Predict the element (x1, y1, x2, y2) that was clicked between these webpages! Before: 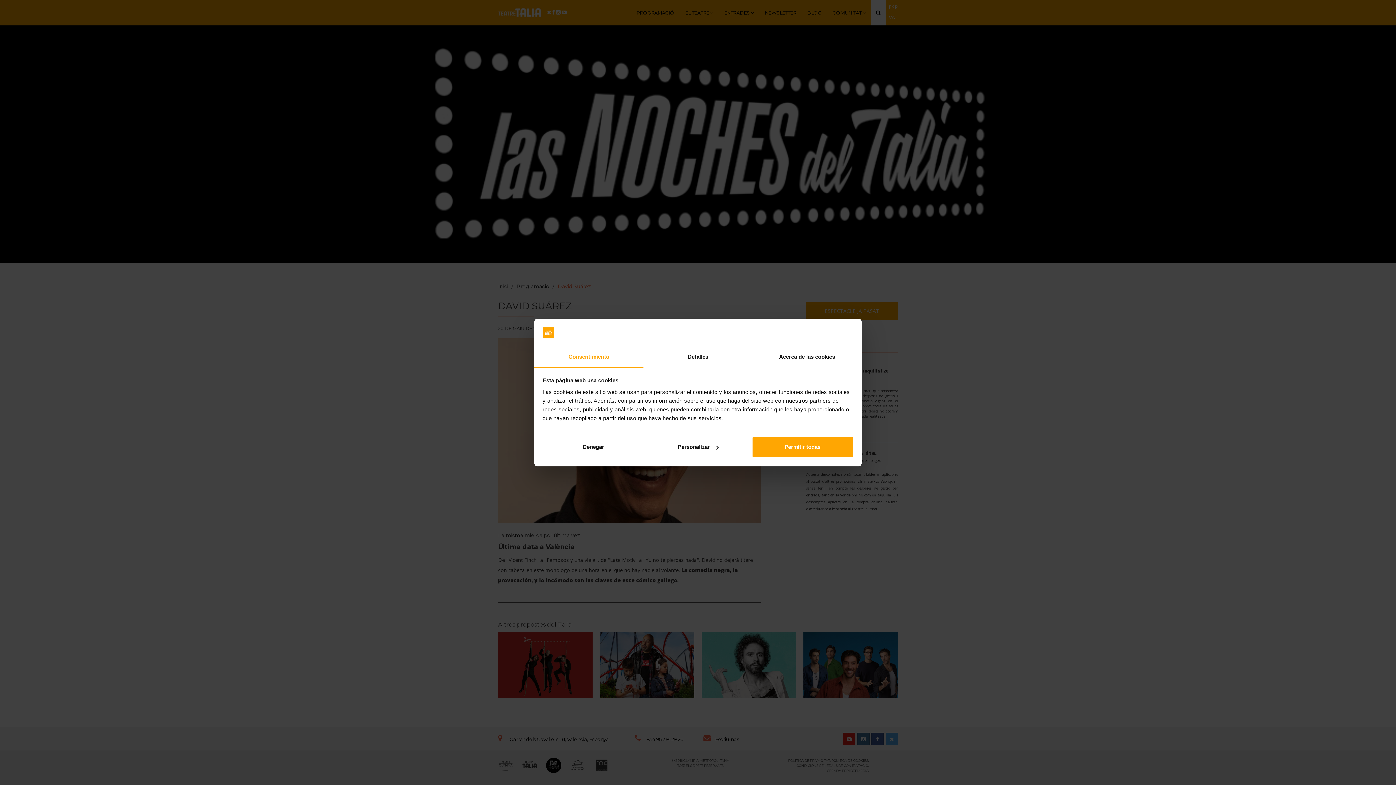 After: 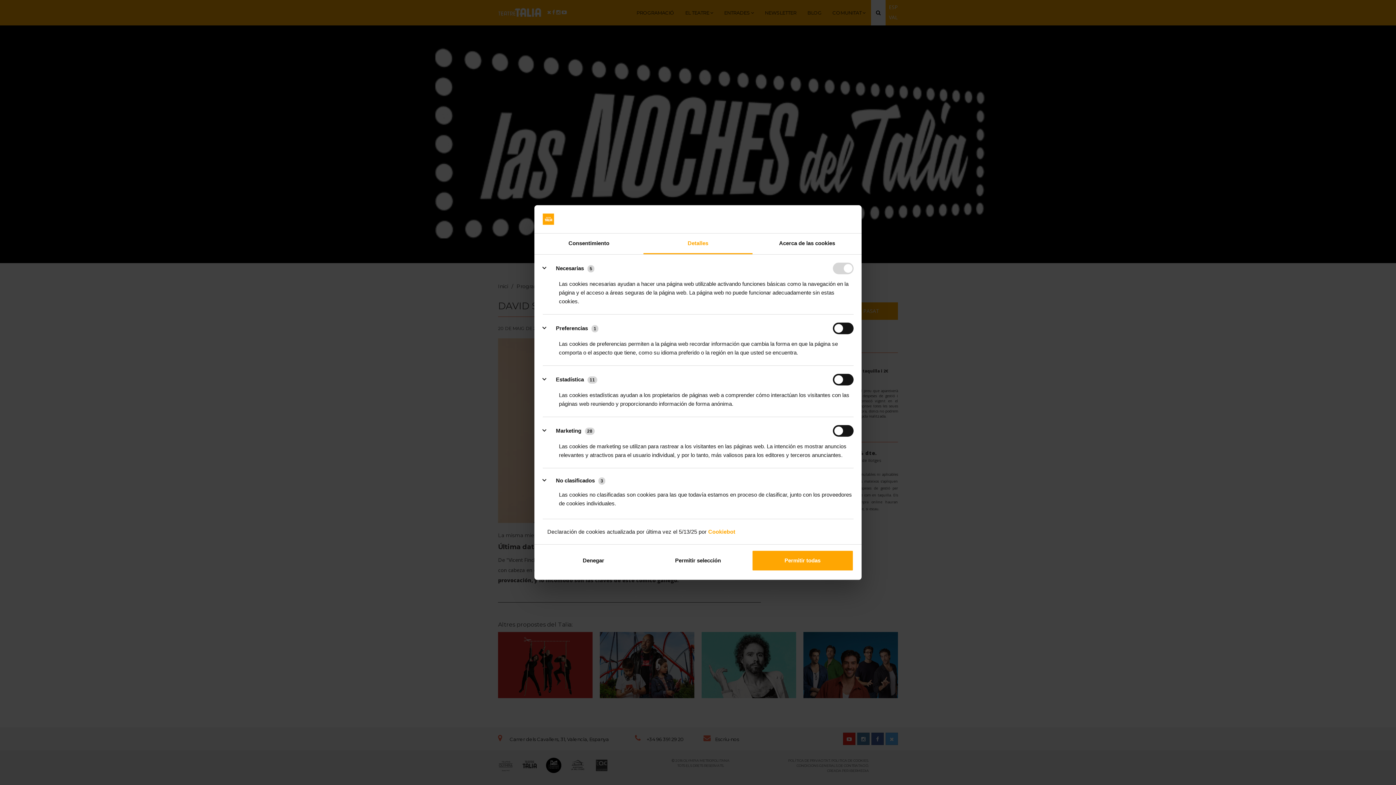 Action: bbox: (647, 436, 749, 457) label: Personalizar